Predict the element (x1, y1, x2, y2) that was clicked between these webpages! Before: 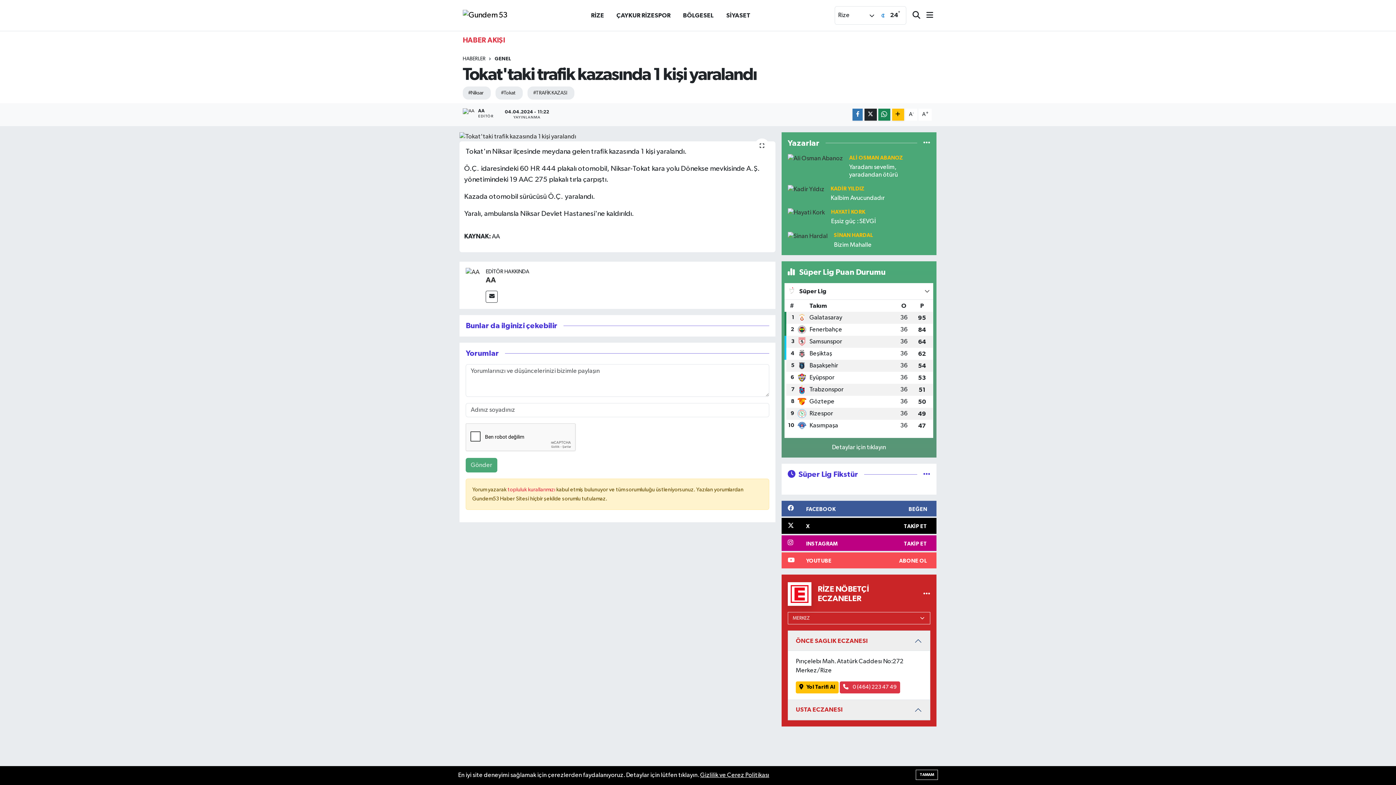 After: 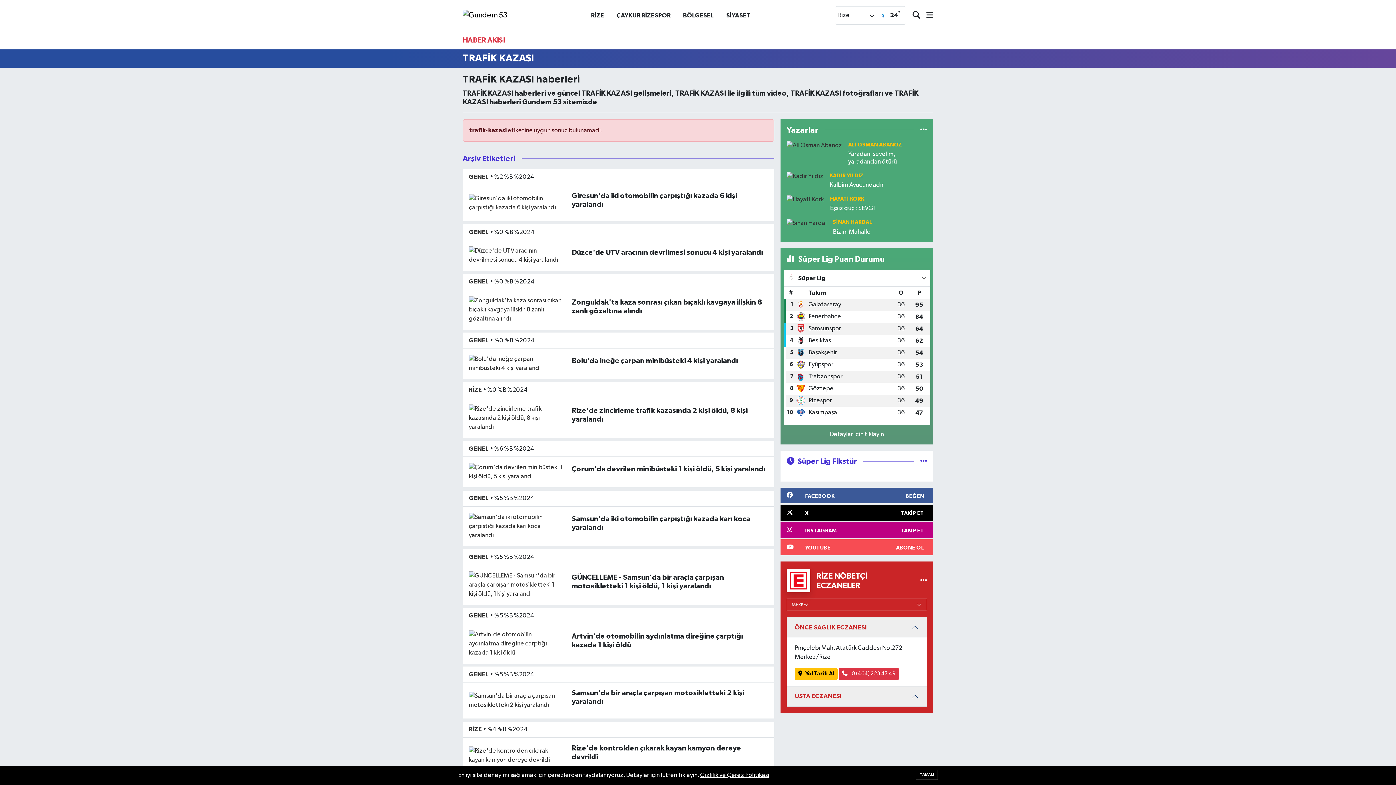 Action: bbox: (527, 86, 574, 99) label: #TRAFİK KAZASI